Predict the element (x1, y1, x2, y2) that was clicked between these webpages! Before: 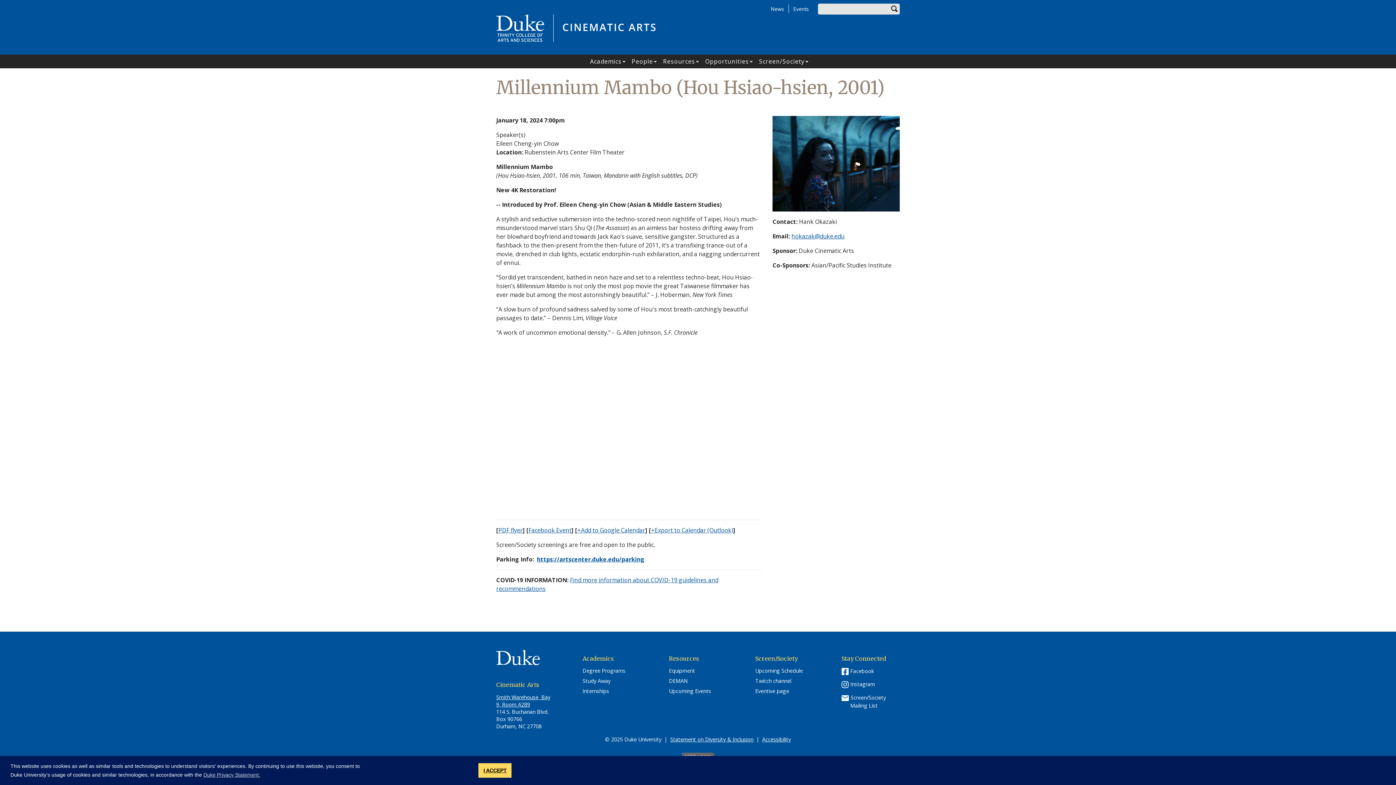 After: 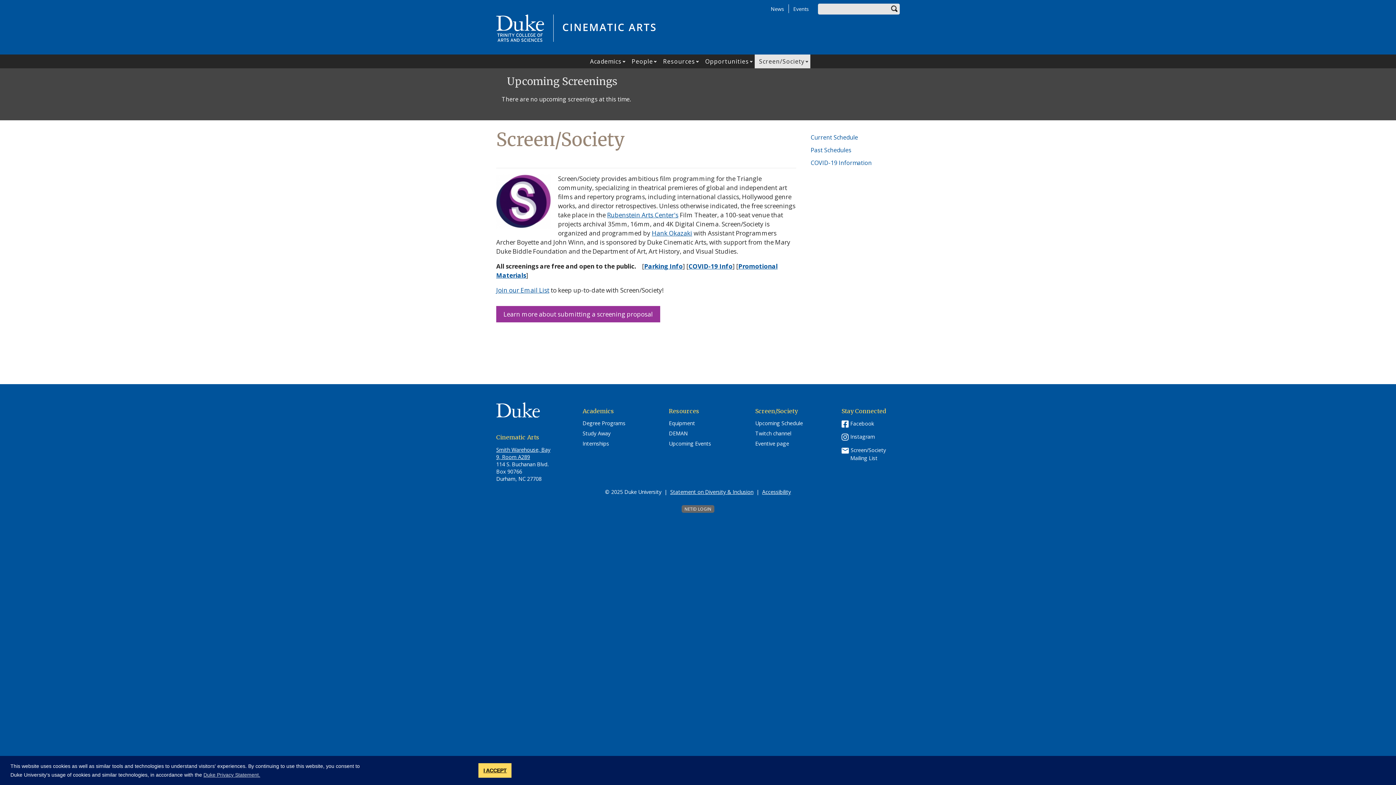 Action: label: Upcoming Schedule bbox: (755, 668, 803, 674)